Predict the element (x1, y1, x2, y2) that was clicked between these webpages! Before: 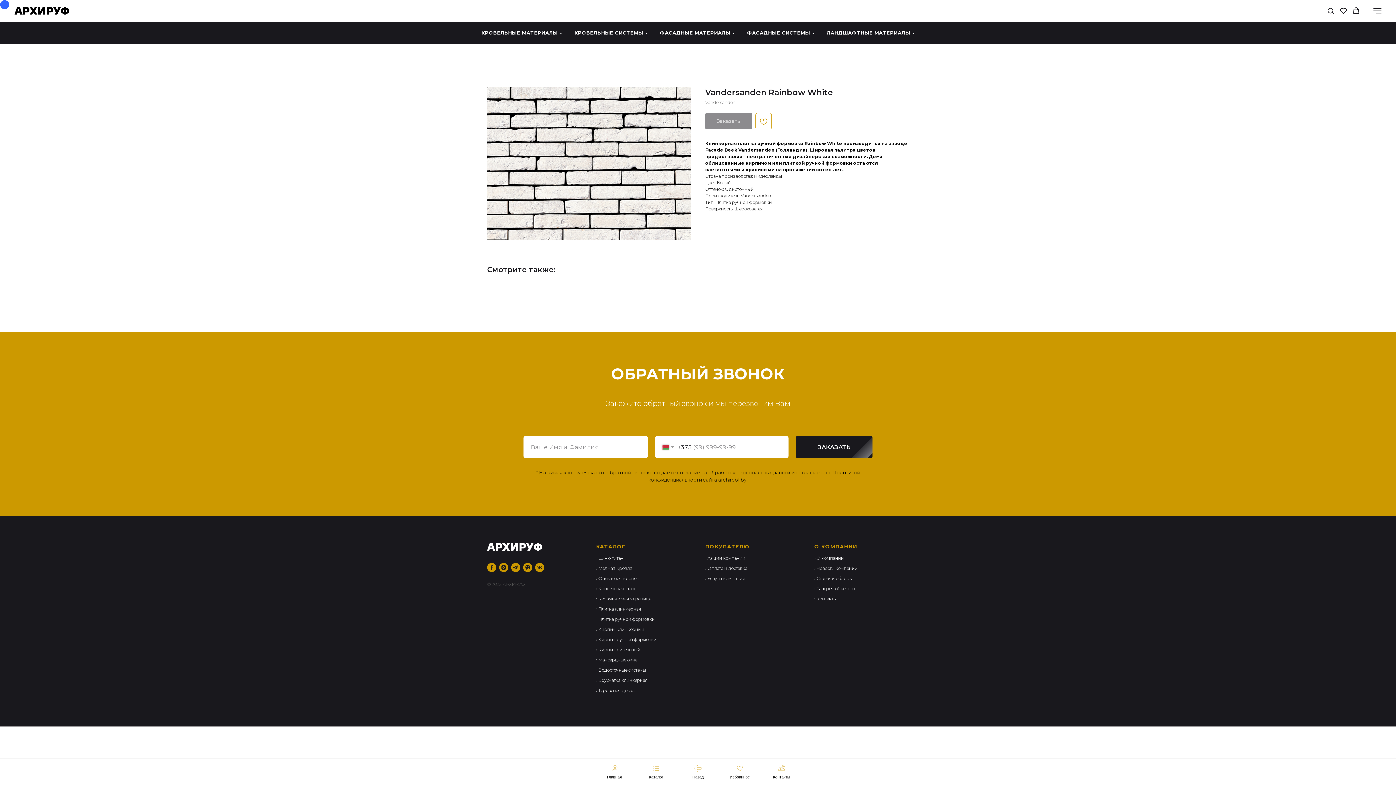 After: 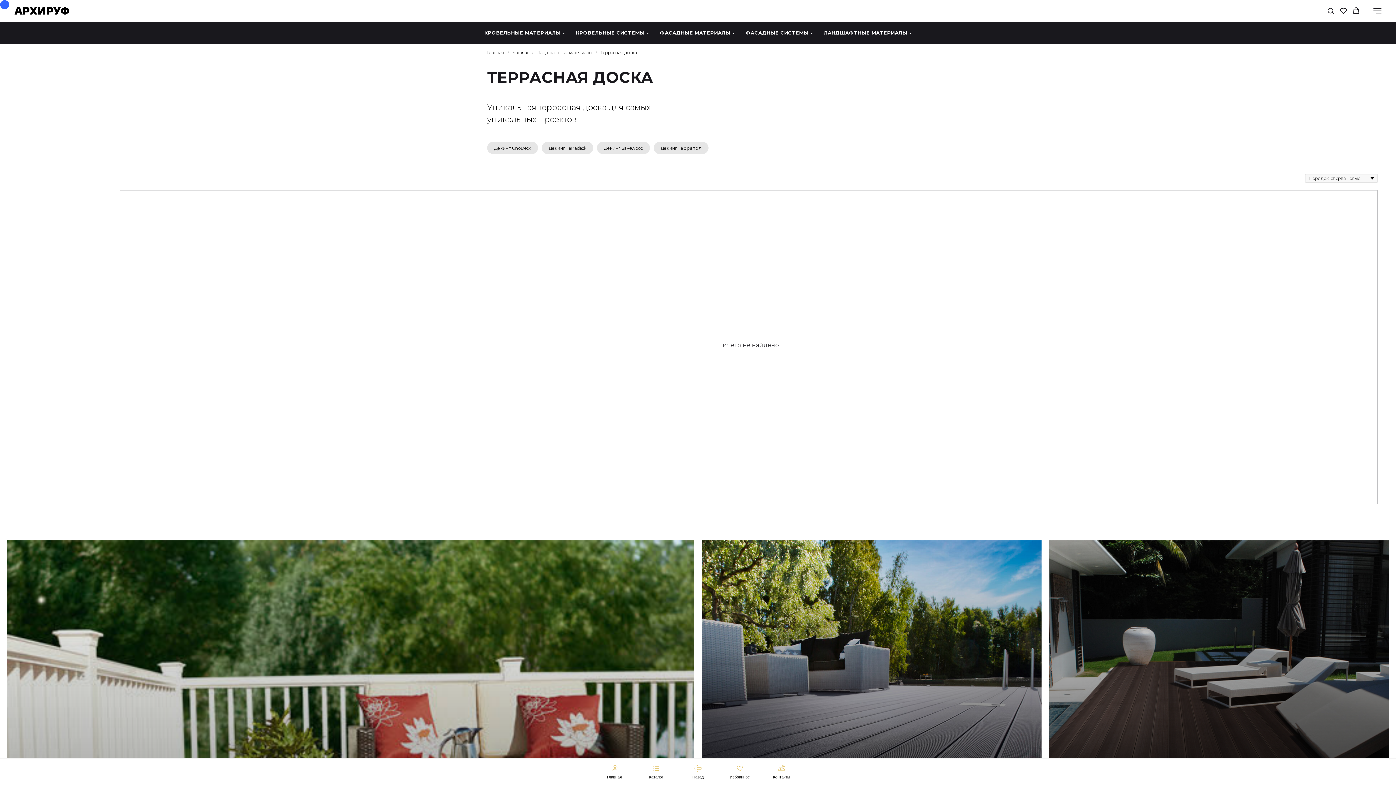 Action: bbox: (598, 688, 634, 693) label: Террасная доска